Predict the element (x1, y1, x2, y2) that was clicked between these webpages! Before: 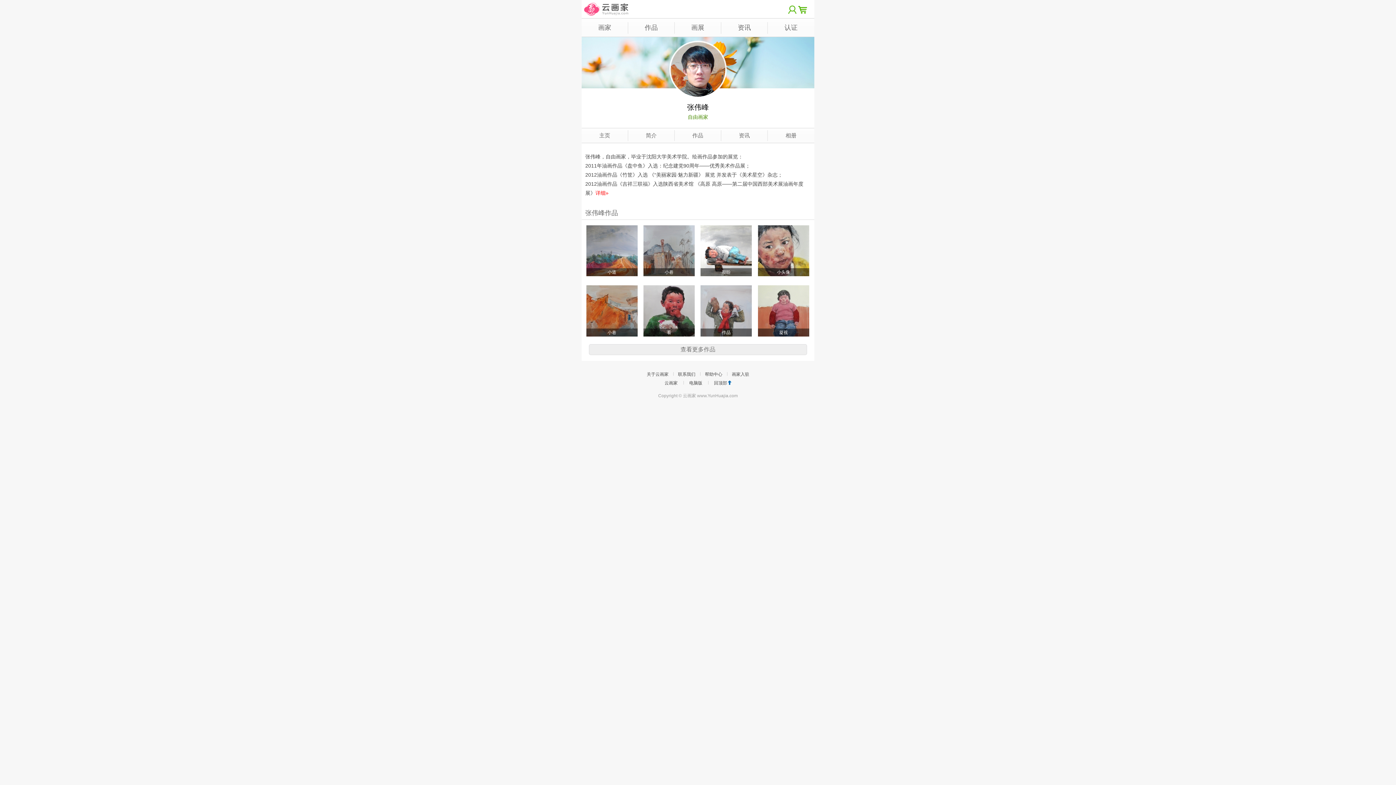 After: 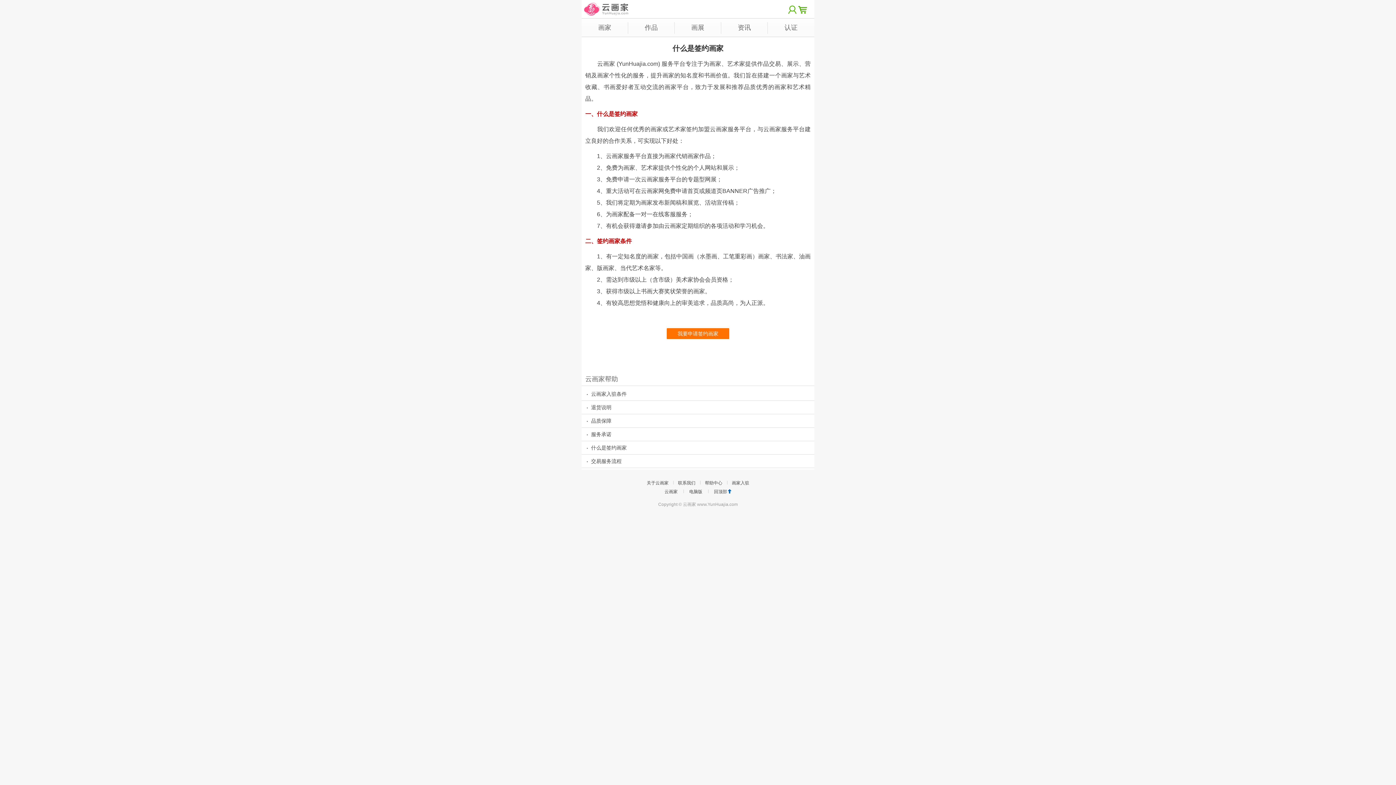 Action: label: 帮助中心 bbox: (705, 370, 722, 378)